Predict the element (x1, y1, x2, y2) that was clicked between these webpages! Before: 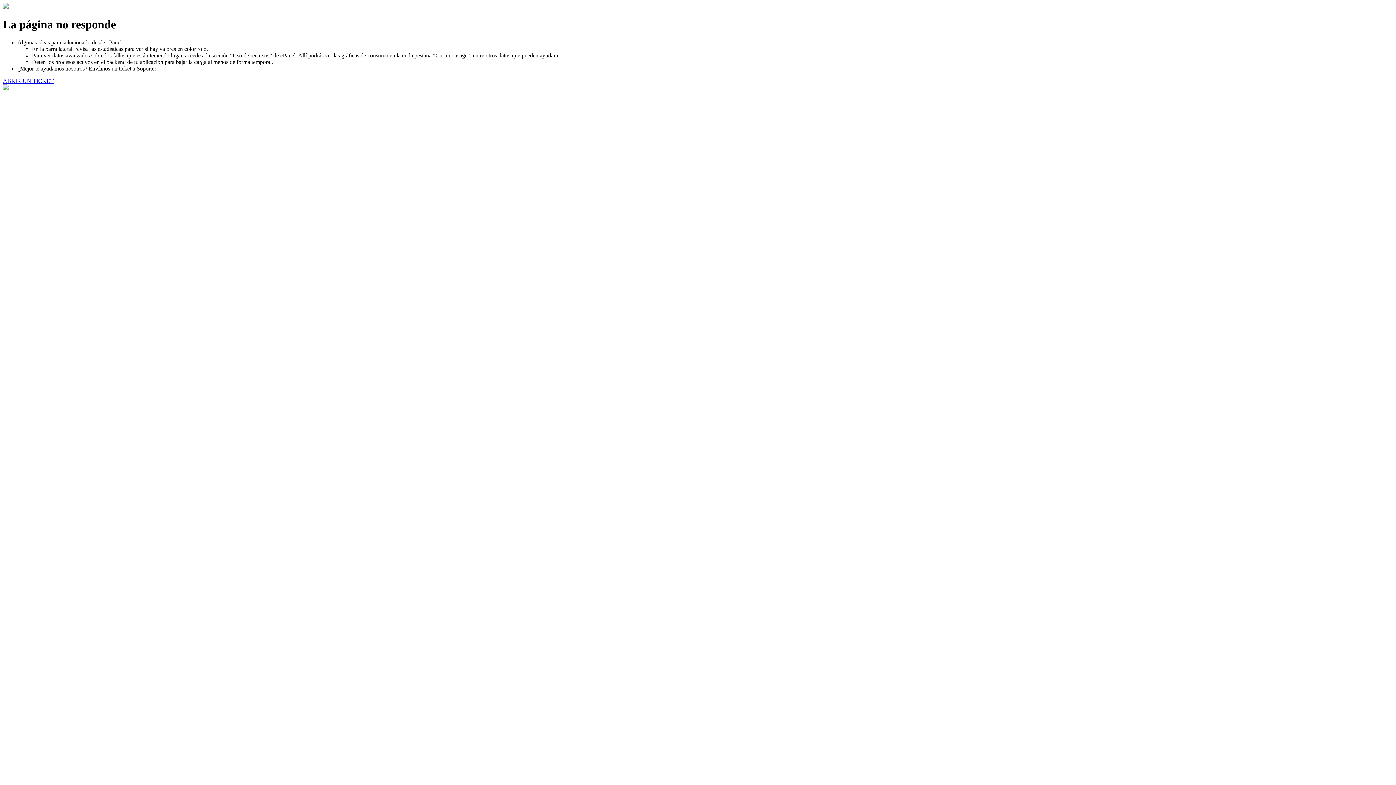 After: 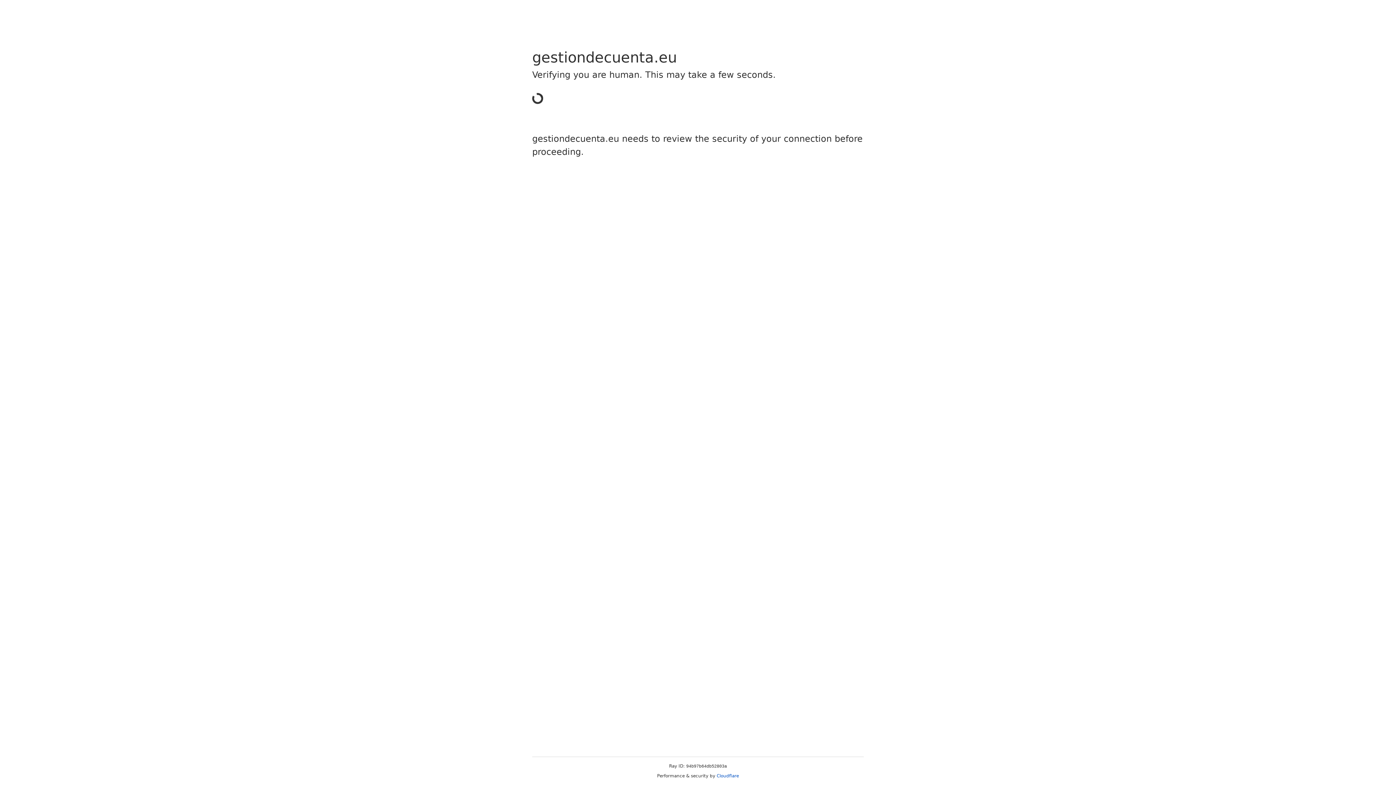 Action: bbox: (2, 77, 53, 83) label: ABRIR UN TICKET